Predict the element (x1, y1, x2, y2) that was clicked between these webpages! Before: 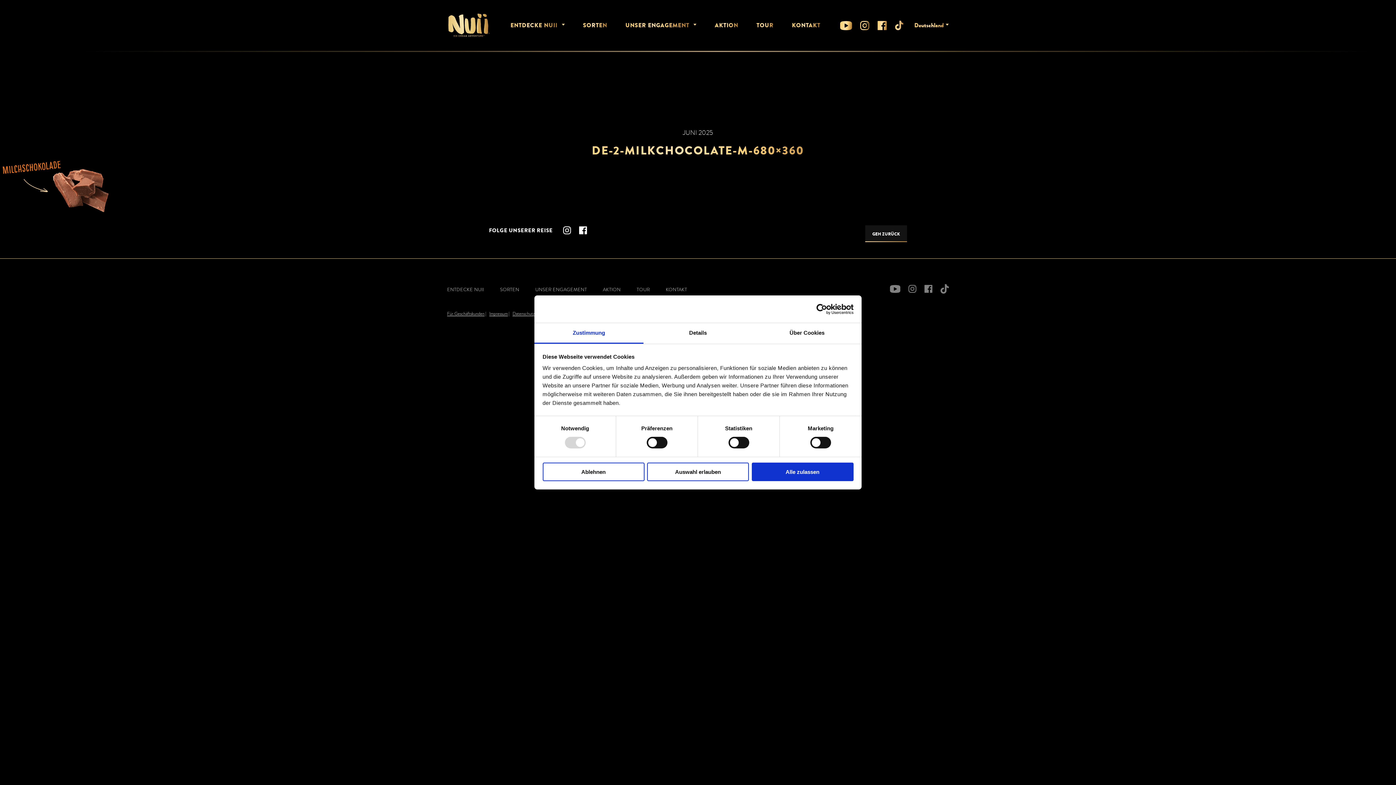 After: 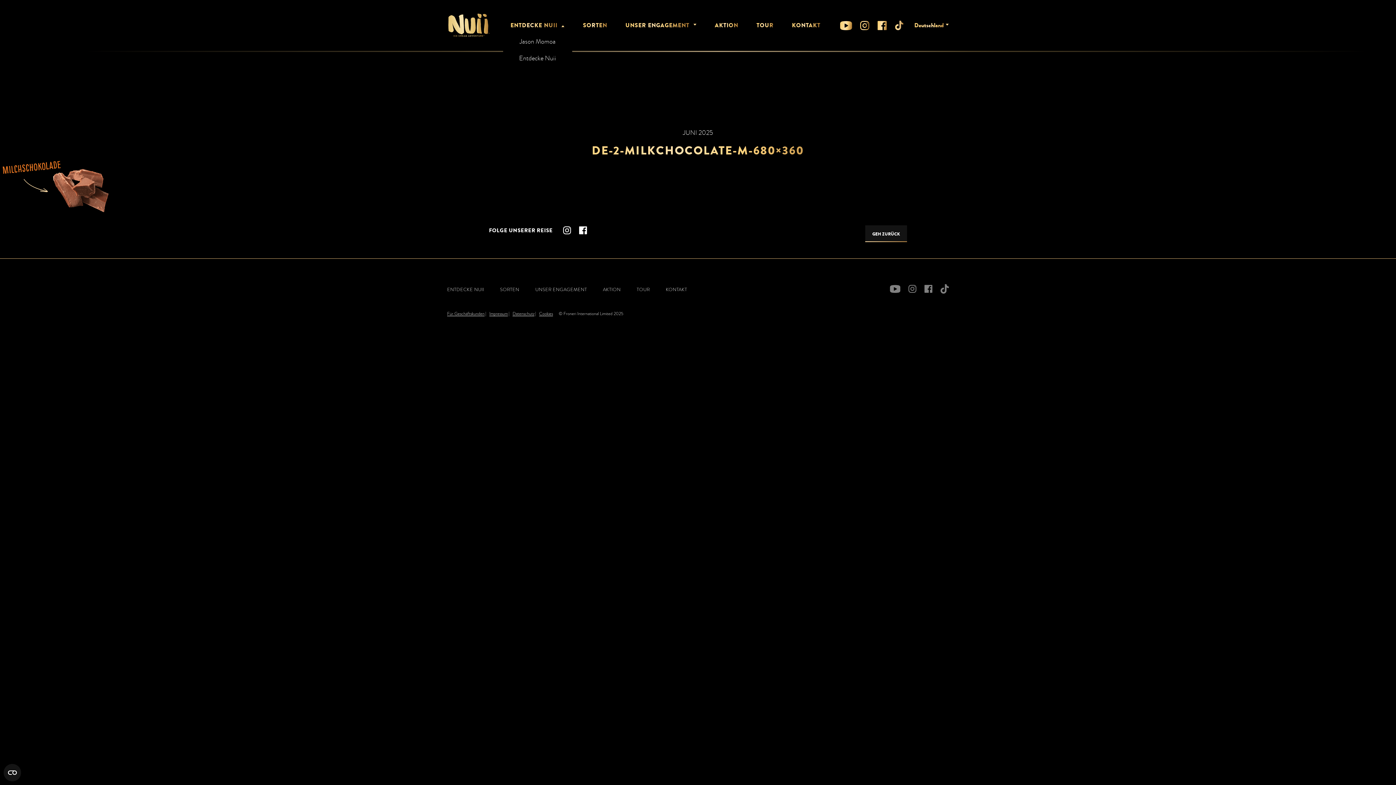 Action: bbox: (510, 21, 557, 29) label: ENTDECKE NUII